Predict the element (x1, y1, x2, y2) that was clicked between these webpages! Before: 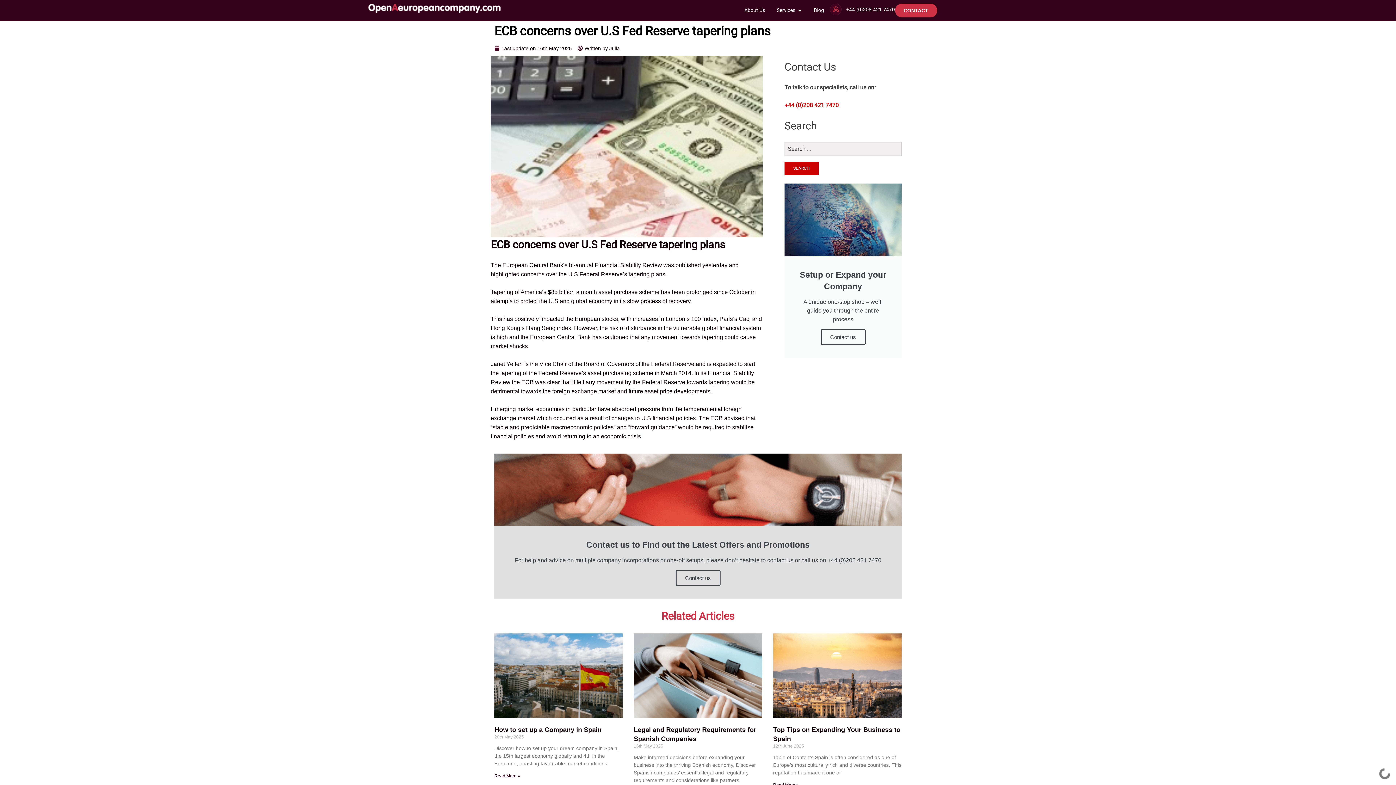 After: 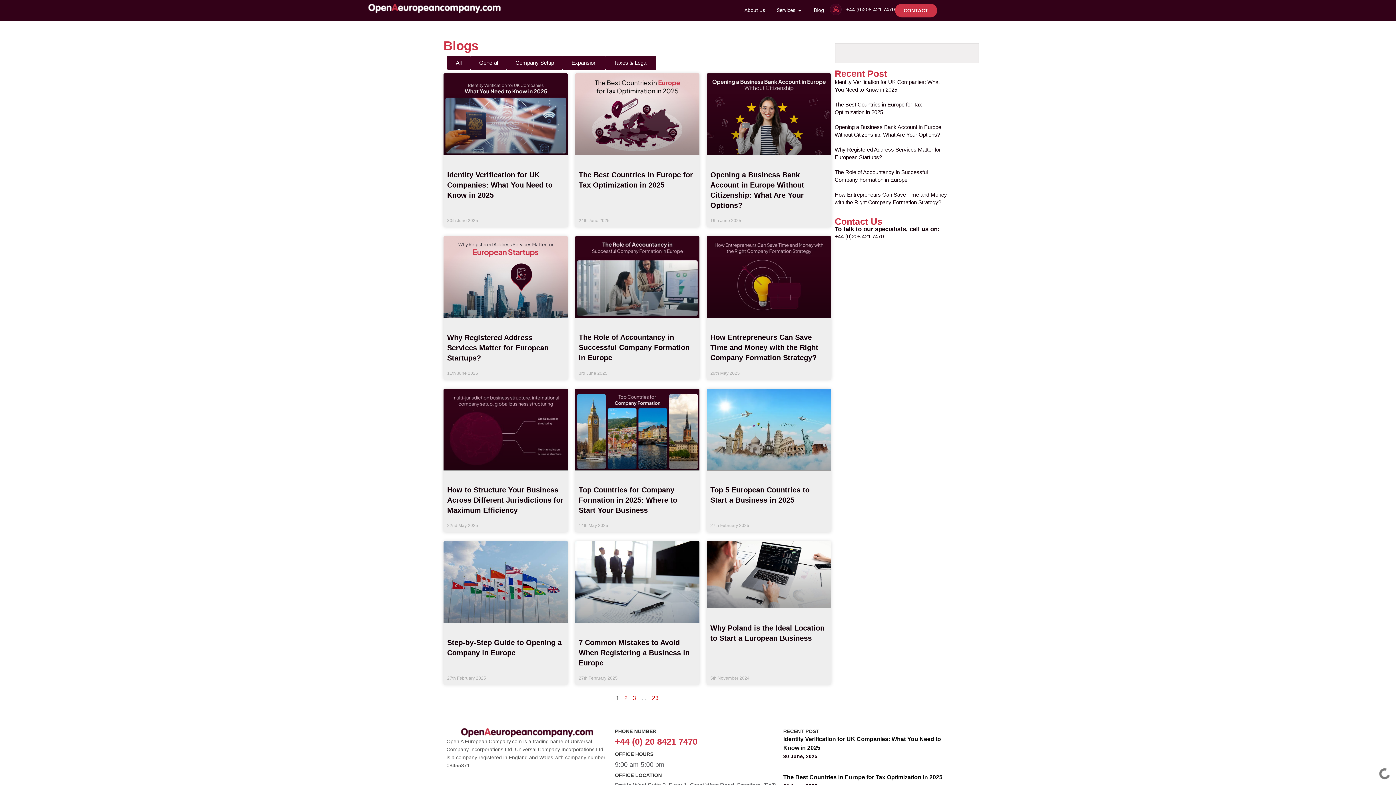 Action: bbox: (814, 6, 824, 14) label: Blog